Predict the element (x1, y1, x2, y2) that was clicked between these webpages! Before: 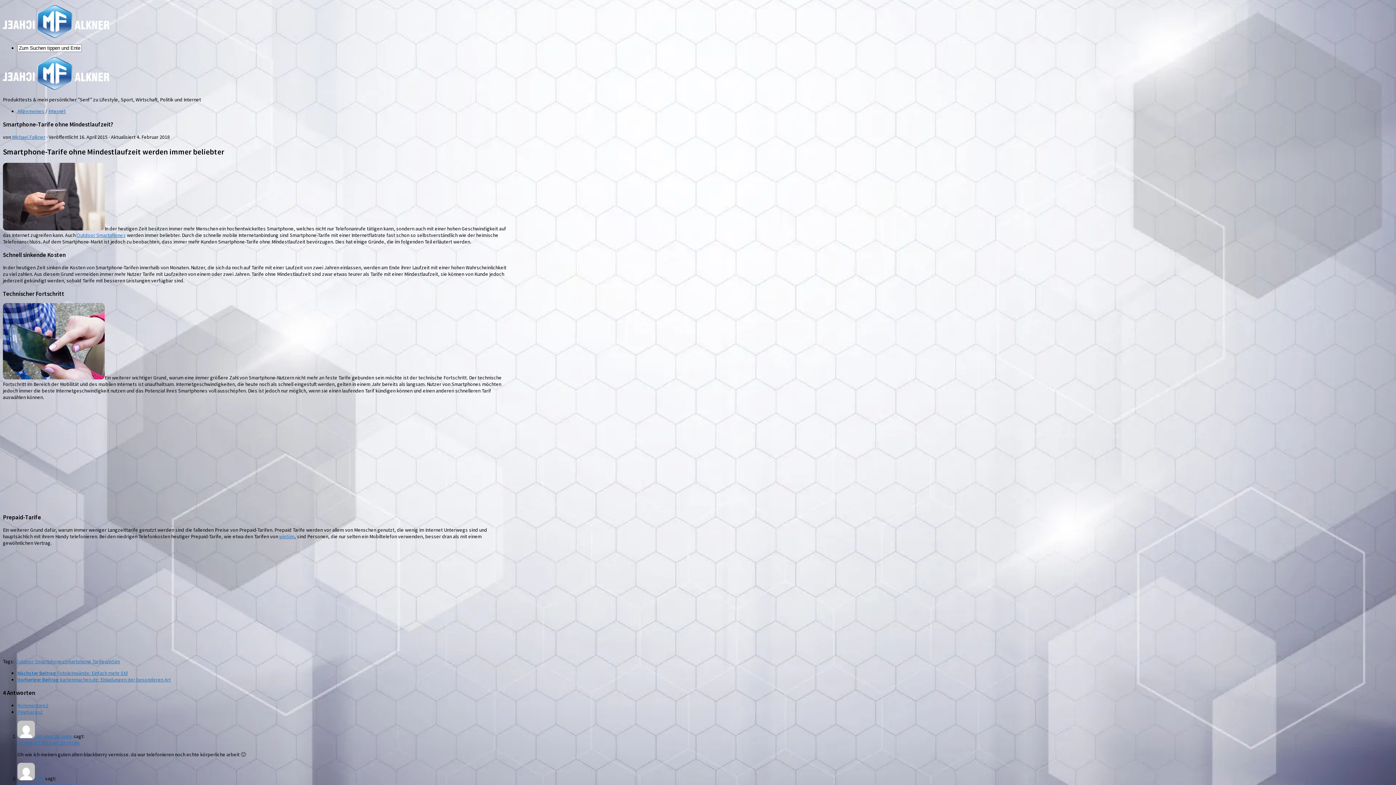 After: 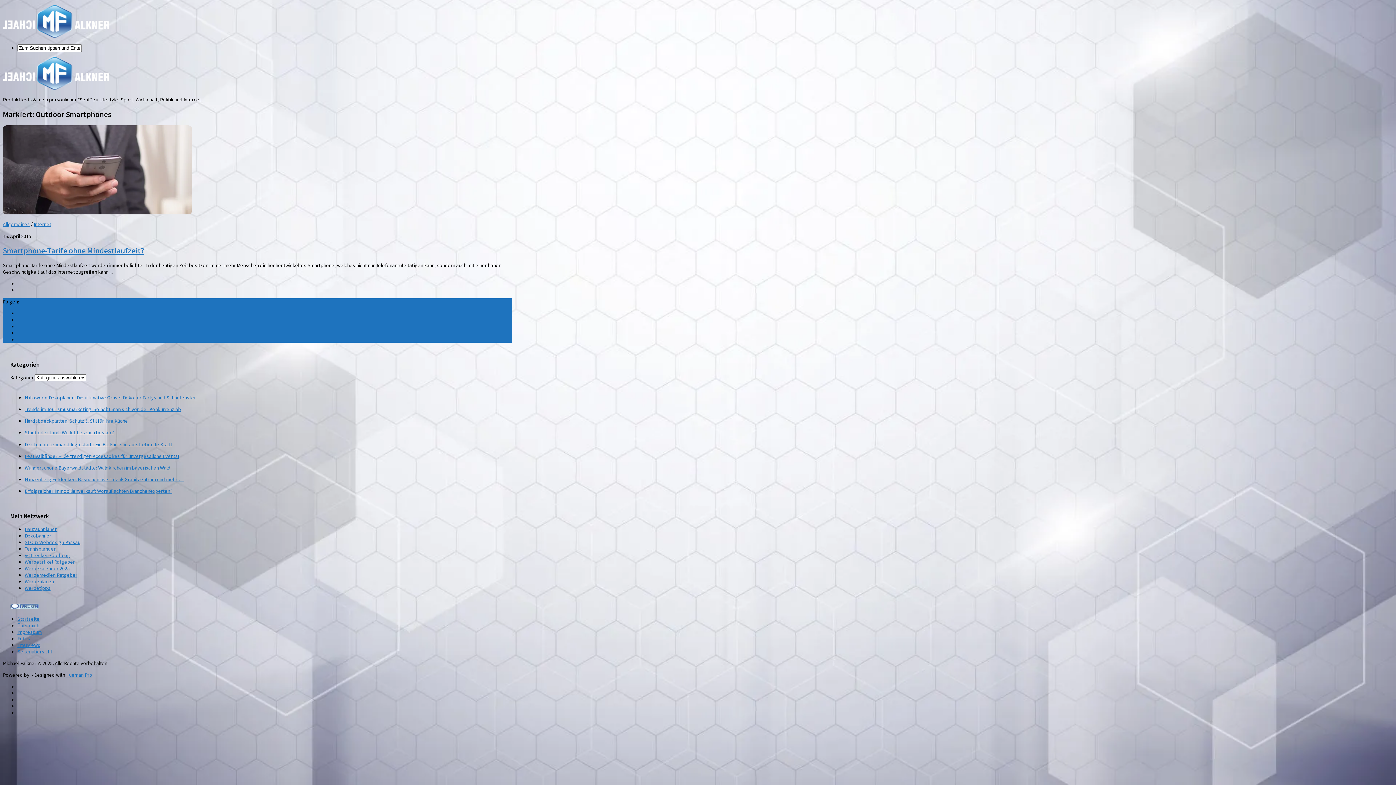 Action: label: Outdoor Smartphones bbox: (15, 658, 64, 665)